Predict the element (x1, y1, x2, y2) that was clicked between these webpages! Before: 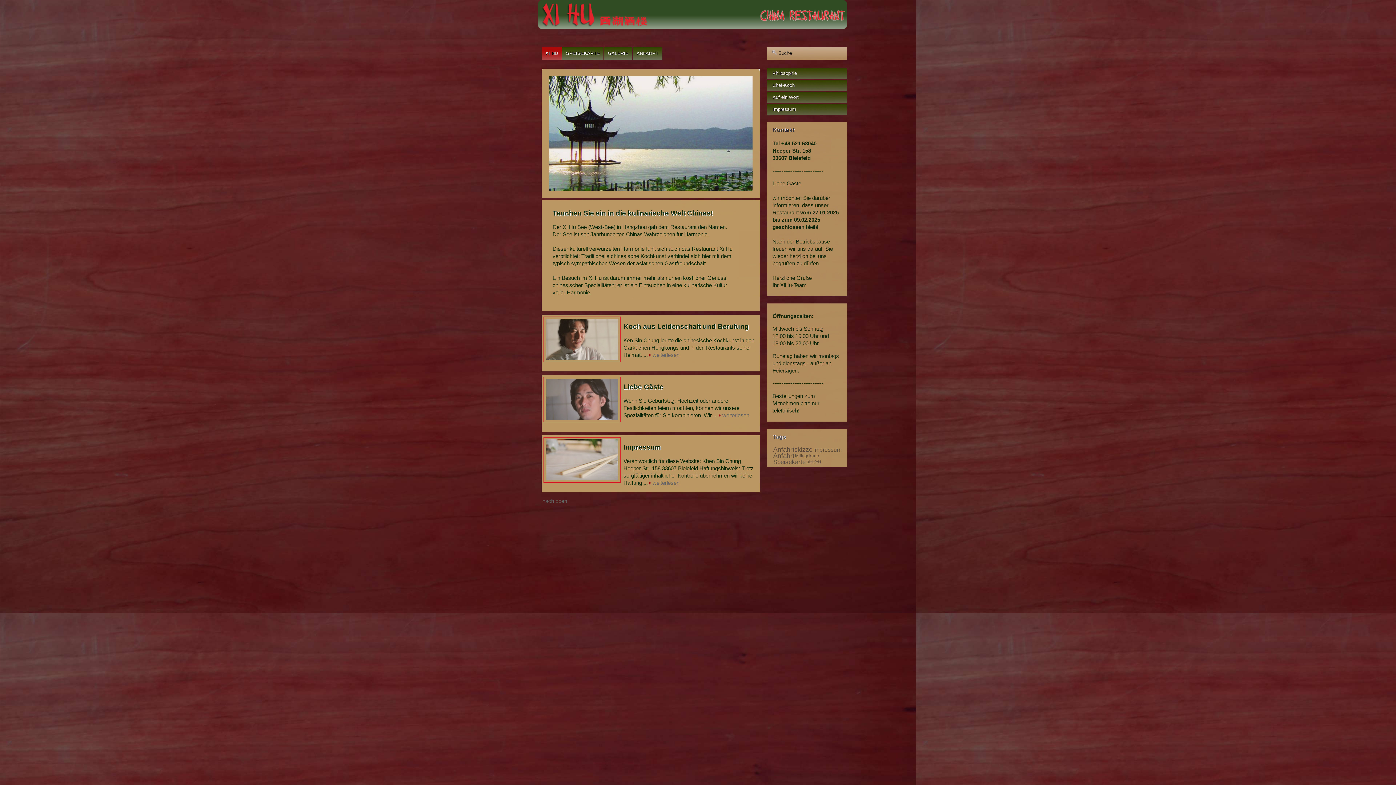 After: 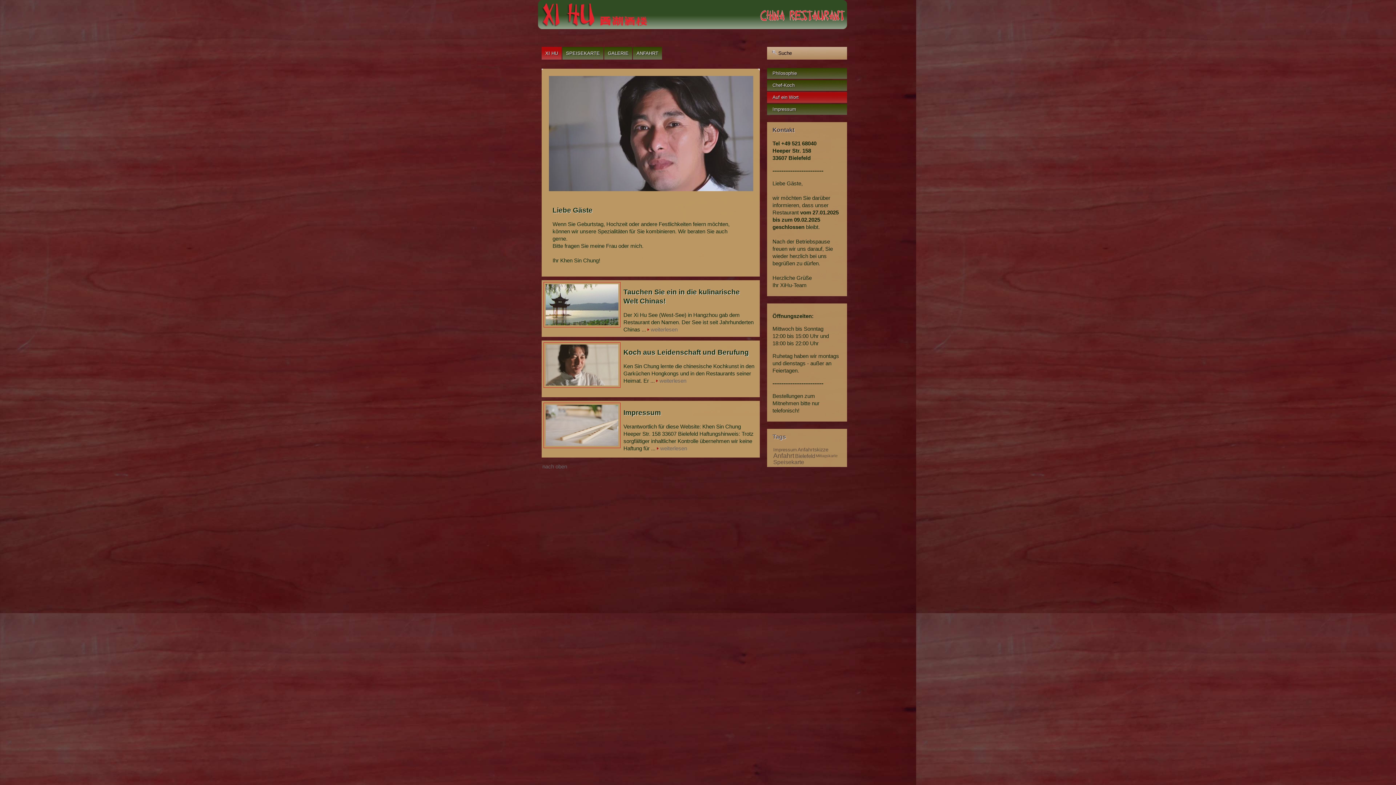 Action: label: weiterlesen bbox: (719, 412, 749, 418)